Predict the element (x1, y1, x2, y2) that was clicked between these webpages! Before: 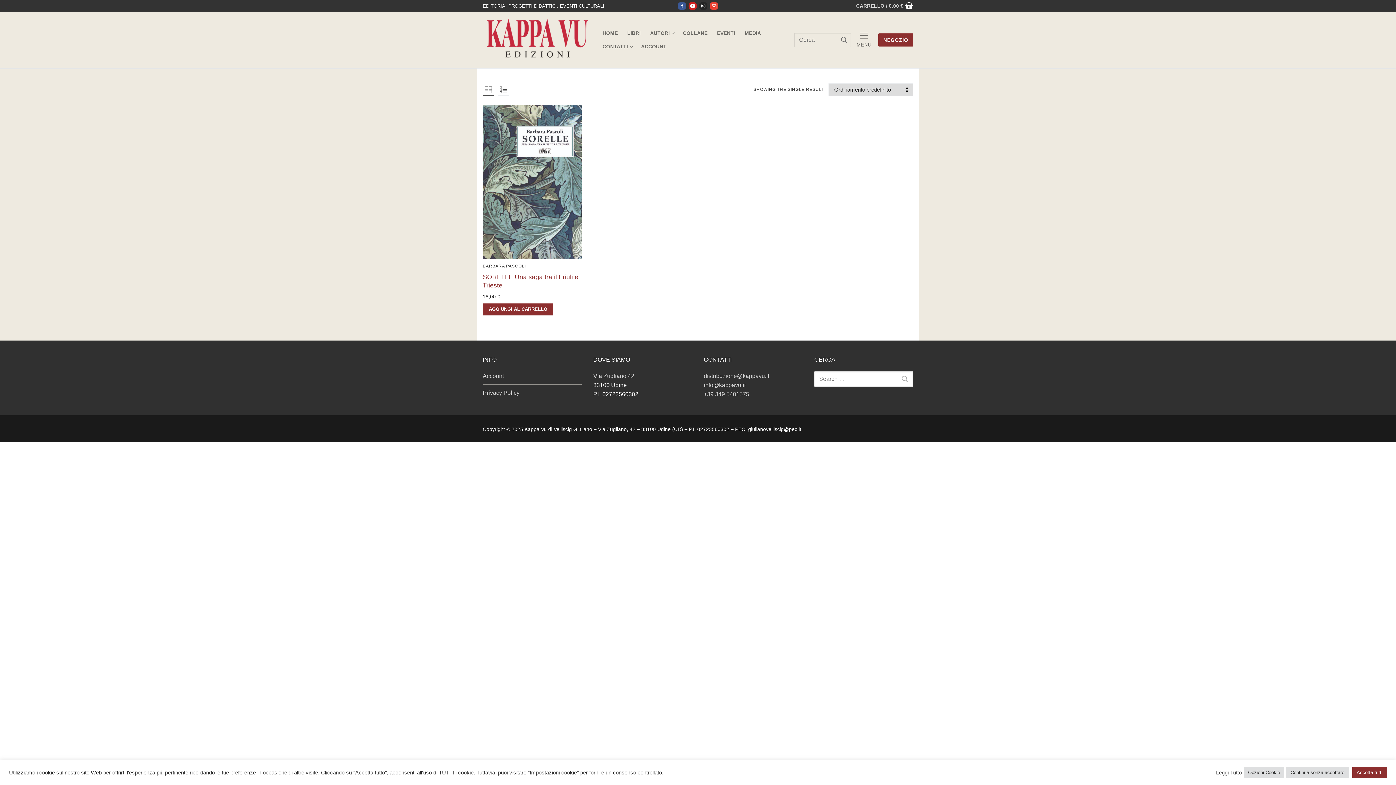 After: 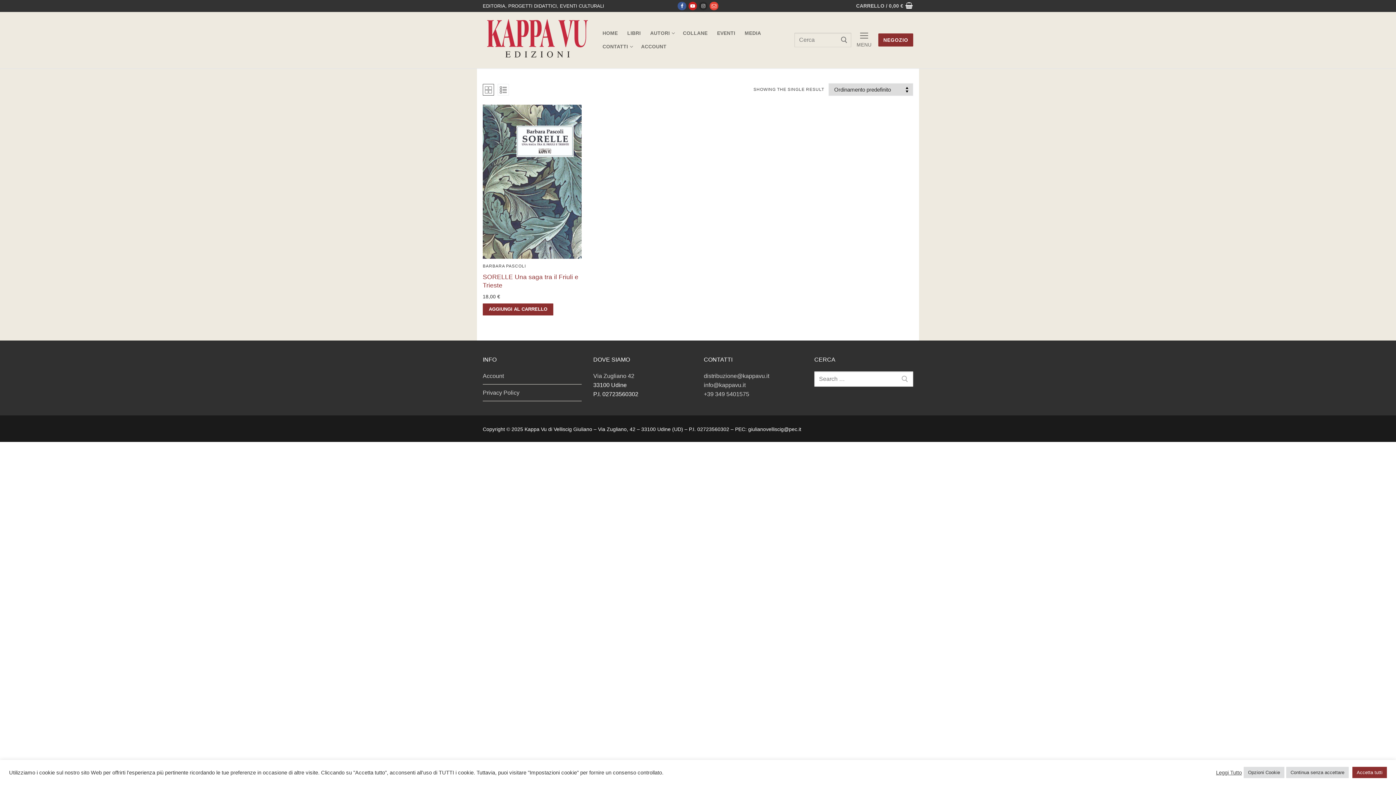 Action: bbox: (699, 1, 707, 10)